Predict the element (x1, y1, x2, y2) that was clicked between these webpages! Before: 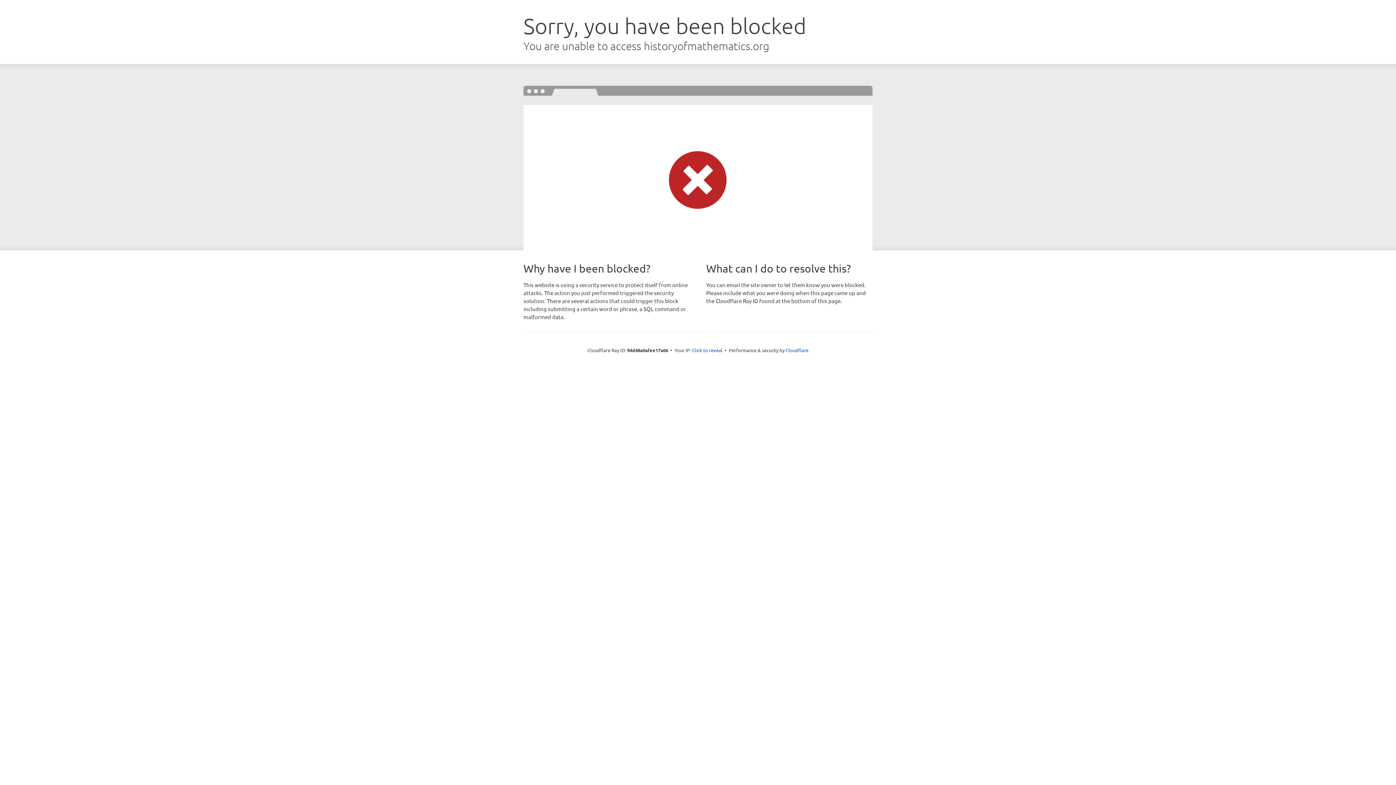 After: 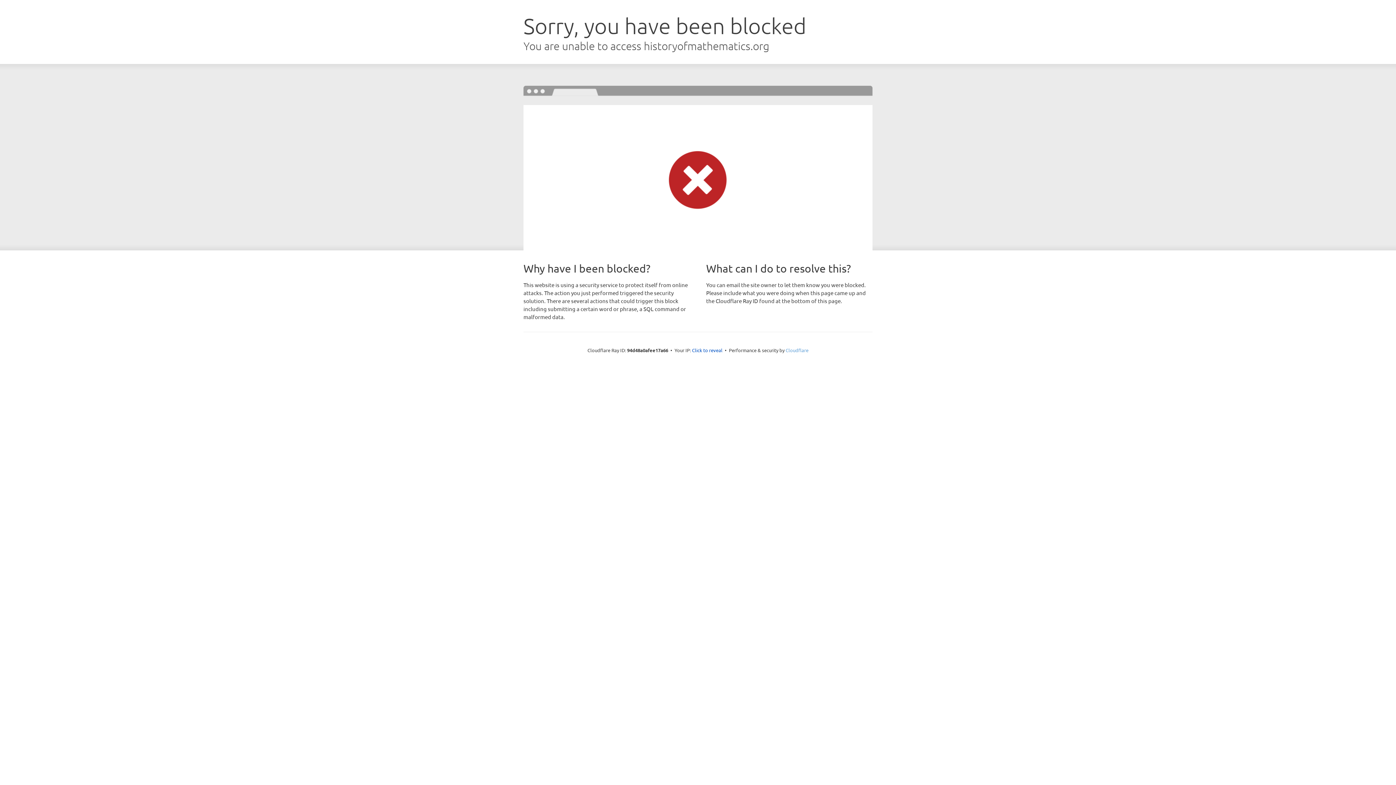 Action: label: Cloudflare bbox: (785, 347, 808, 353)